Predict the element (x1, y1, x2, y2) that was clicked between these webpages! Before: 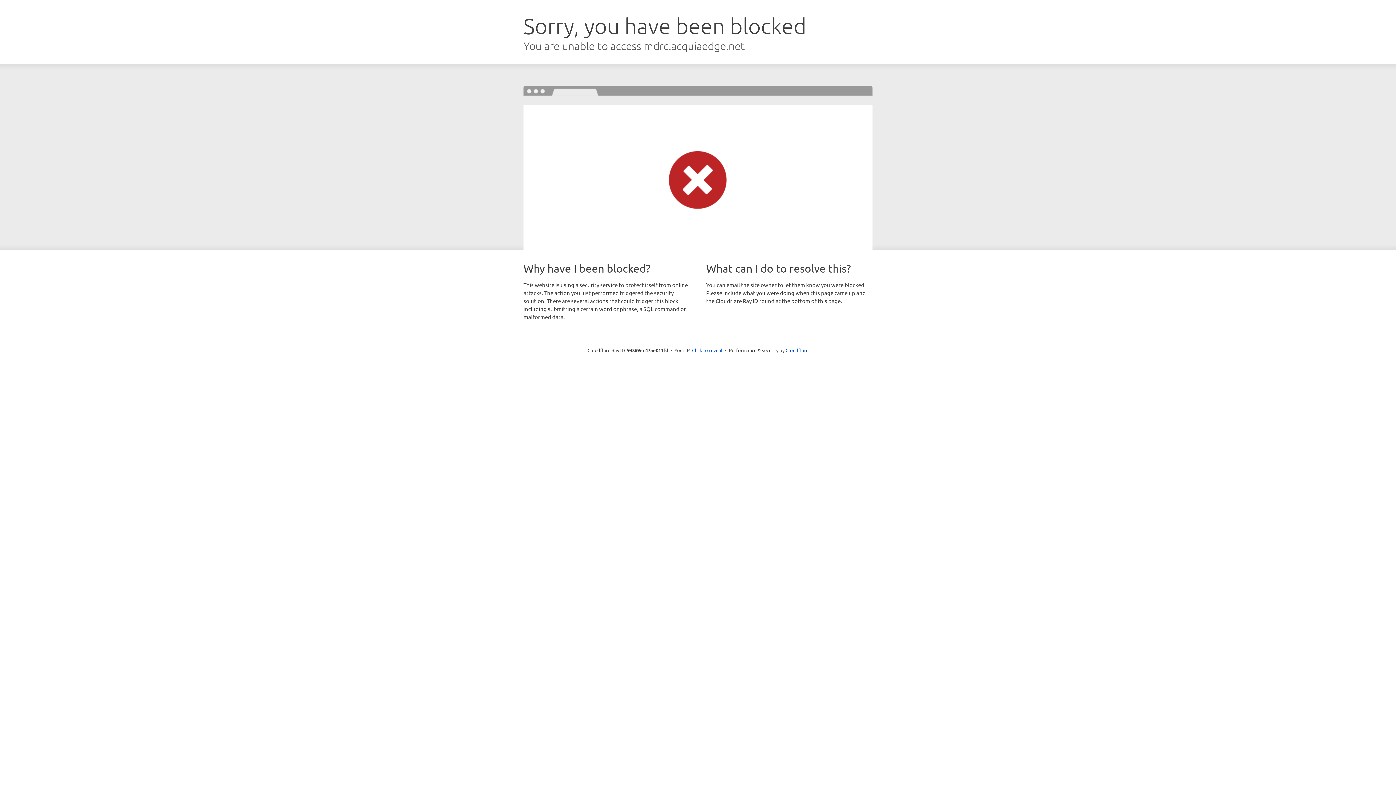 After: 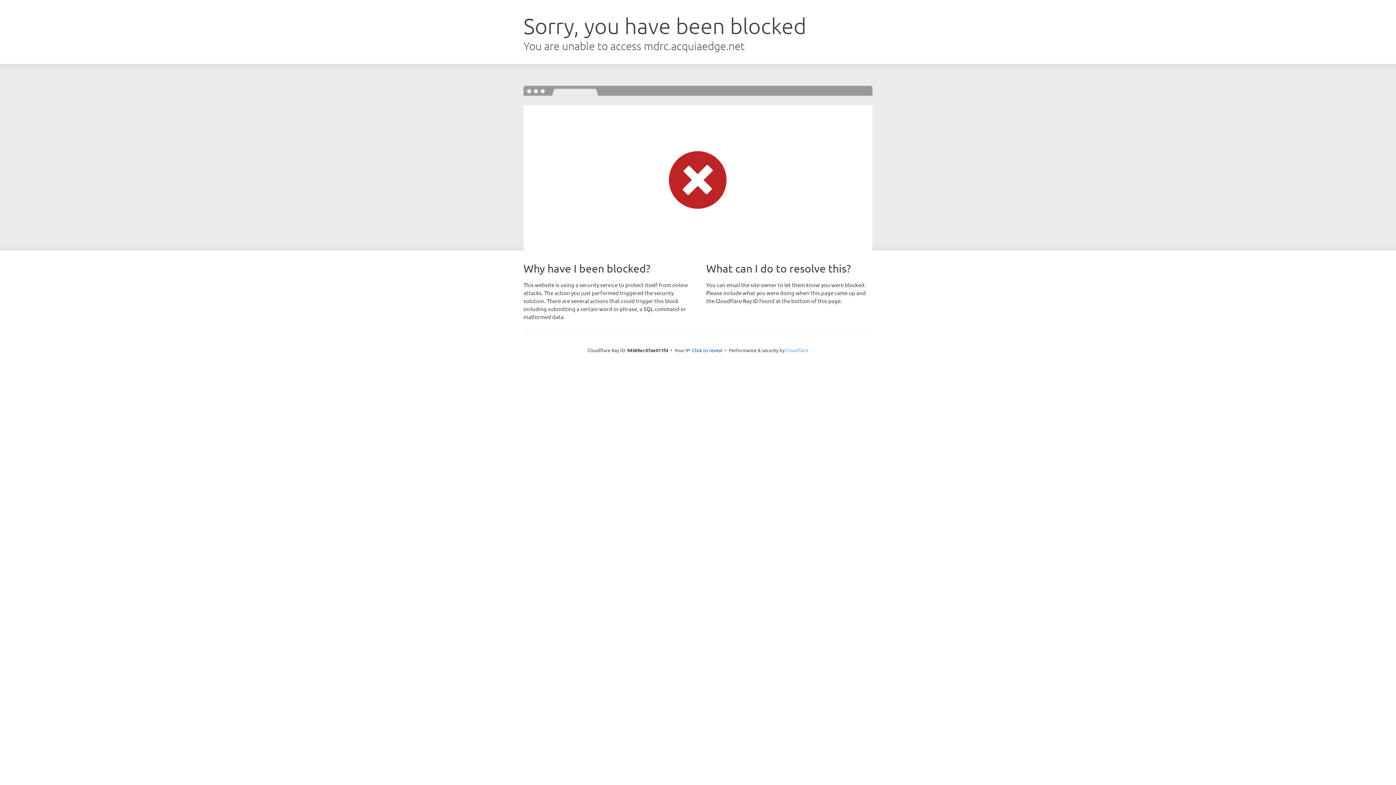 Action: bbox: (785, 347, 808, 353) label: Cloudflare